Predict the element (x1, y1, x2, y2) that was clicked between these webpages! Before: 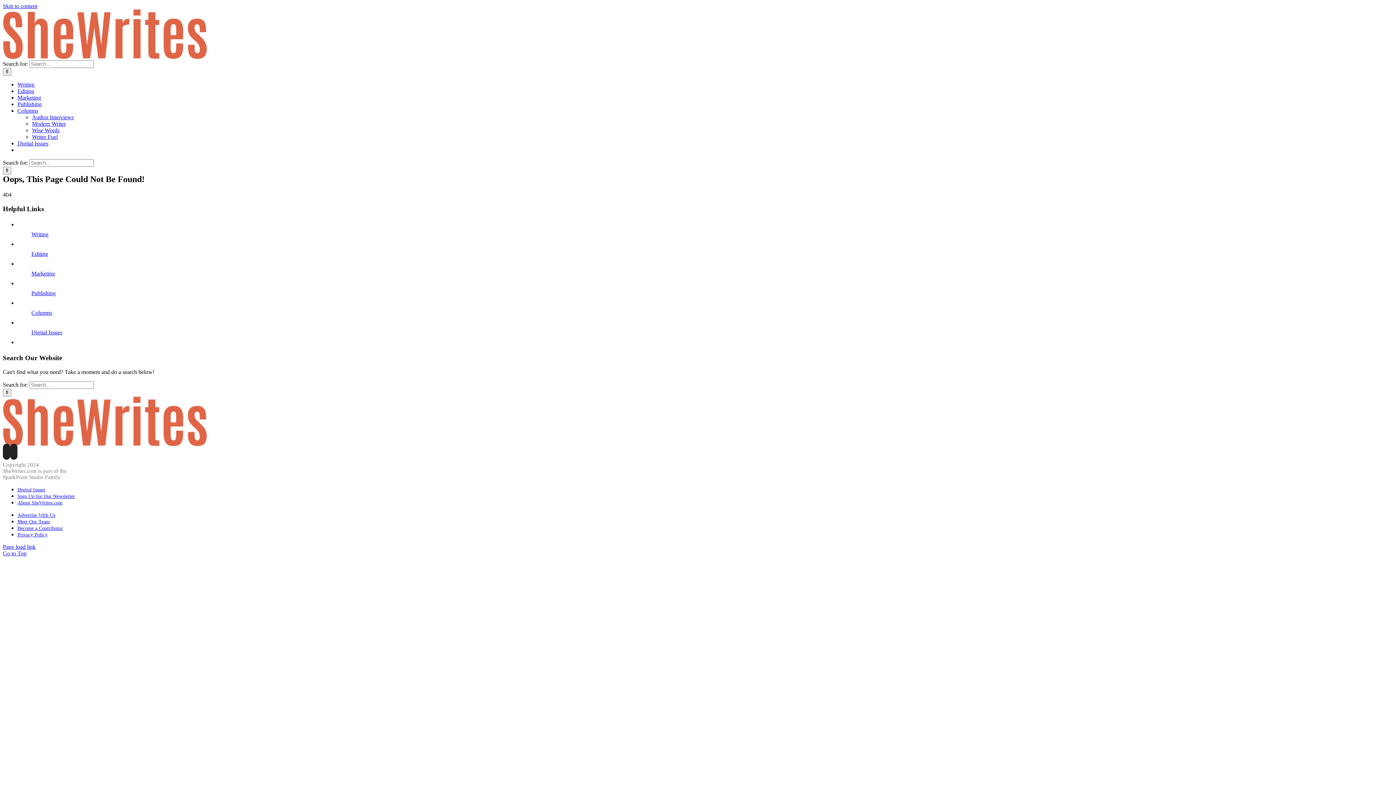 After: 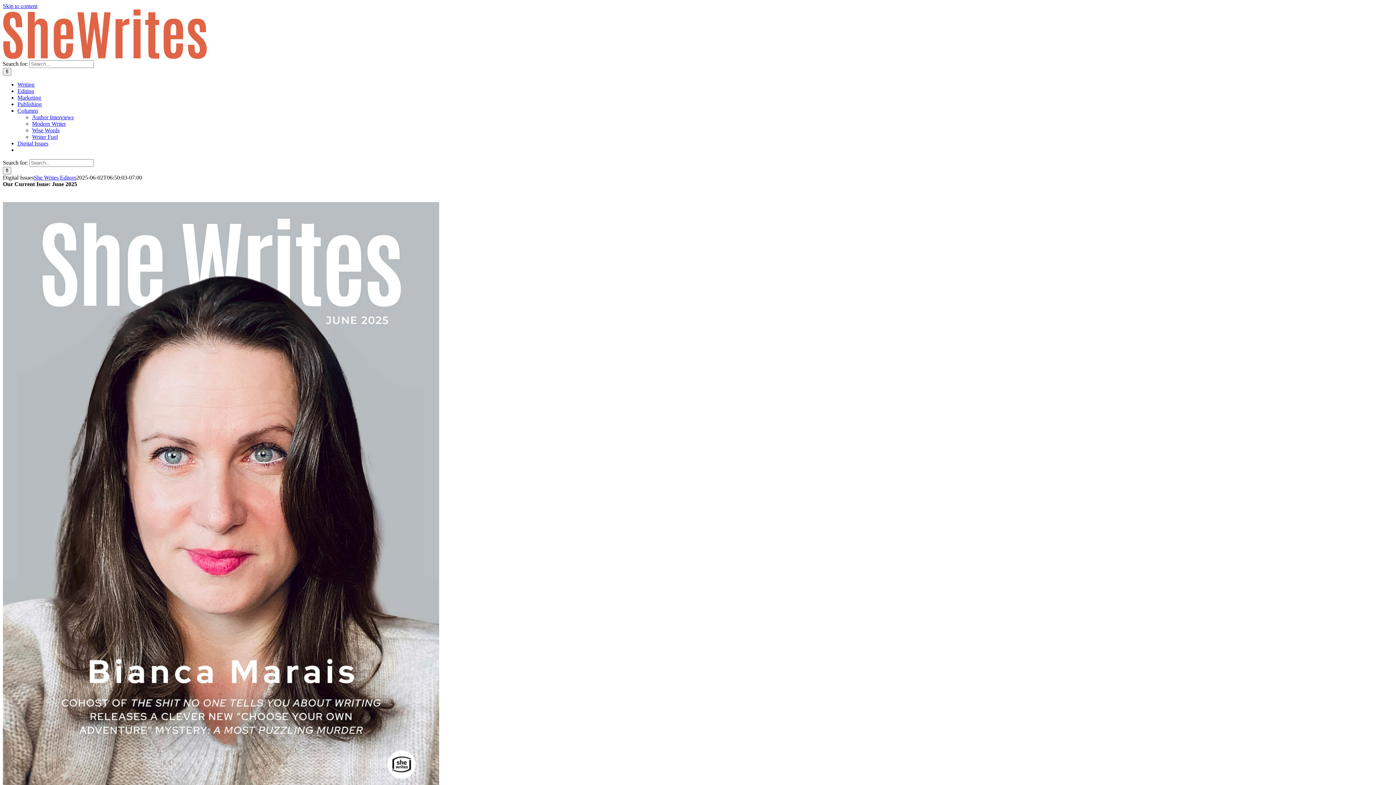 Action: label: Digital Issues bbox: (31, 329, 62, 335)